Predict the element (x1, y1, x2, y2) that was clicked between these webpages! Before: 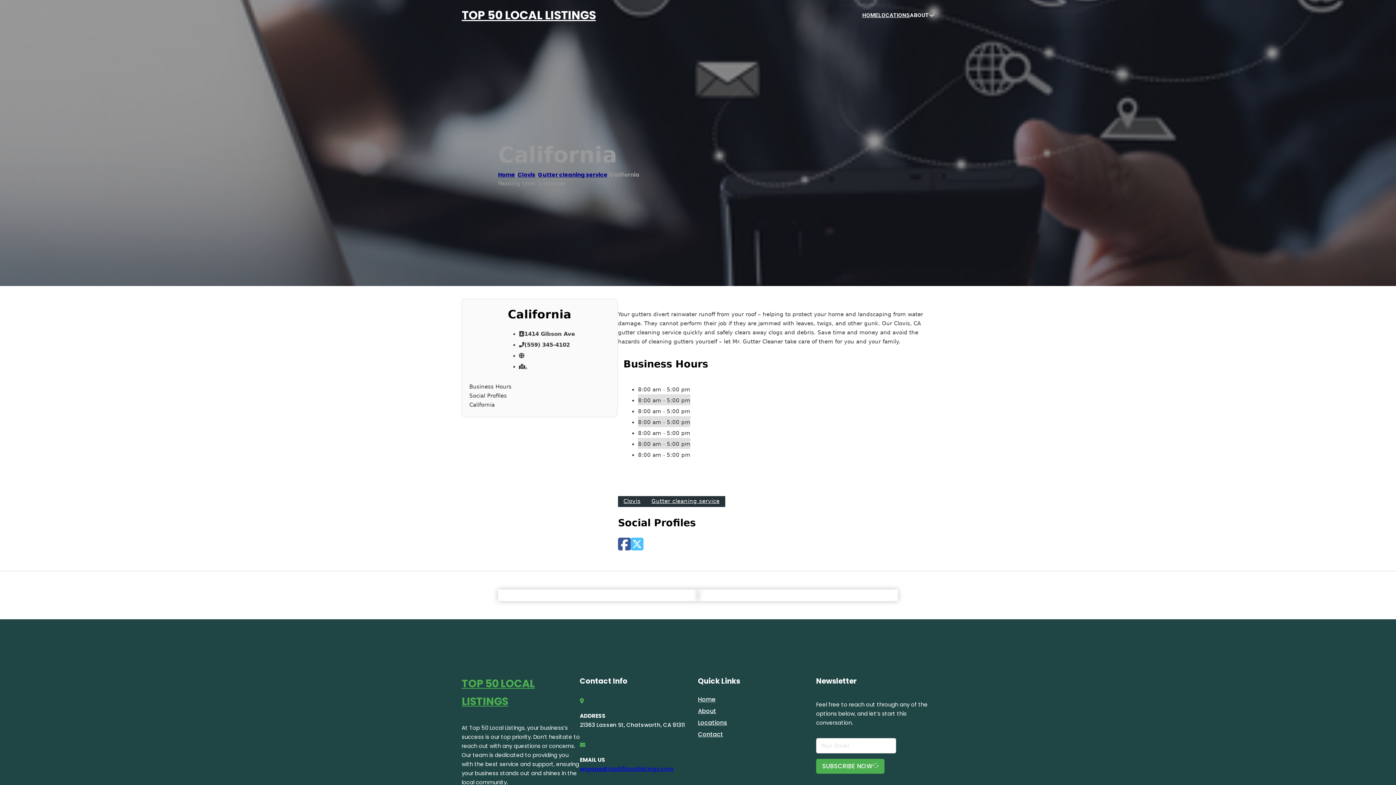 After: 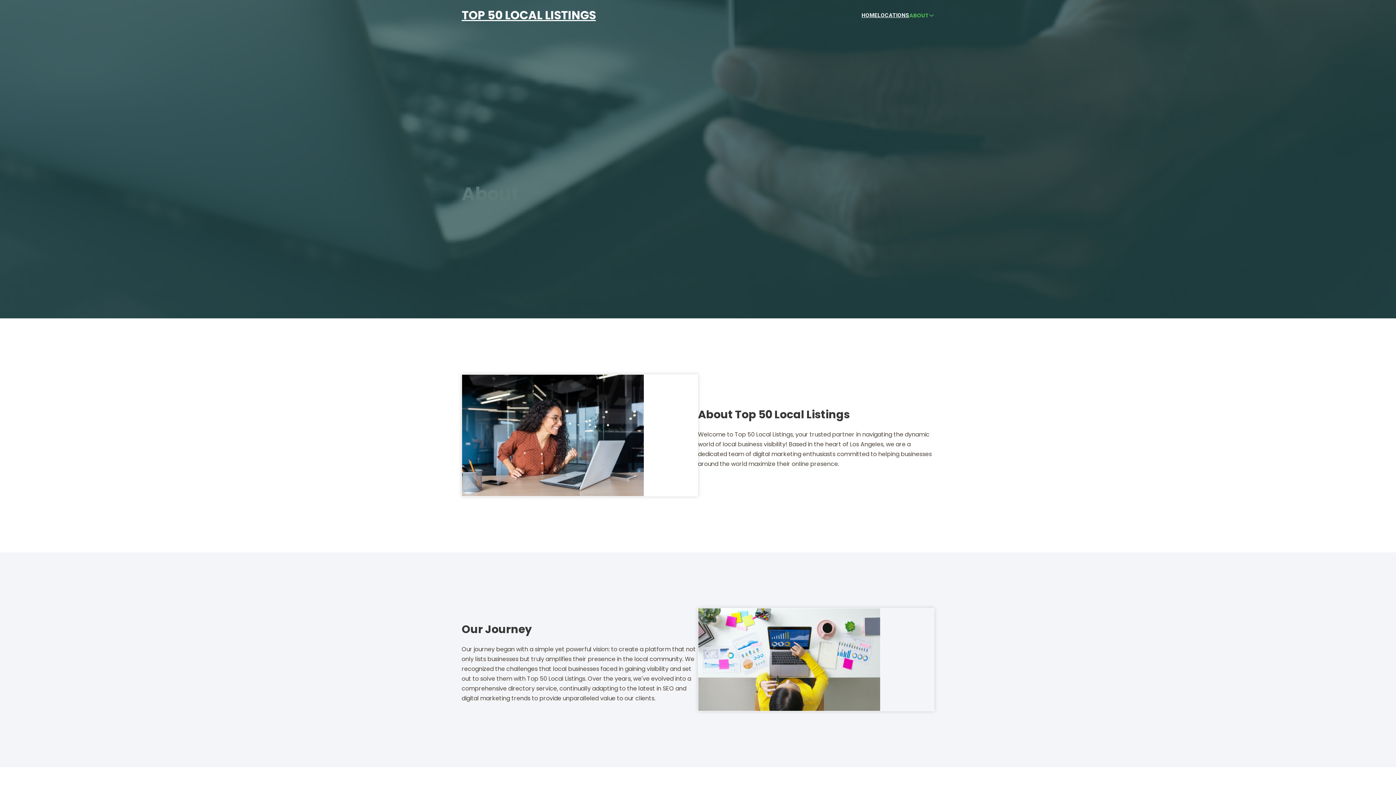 Action: bbox: (698, 706, 716, 716) label: About